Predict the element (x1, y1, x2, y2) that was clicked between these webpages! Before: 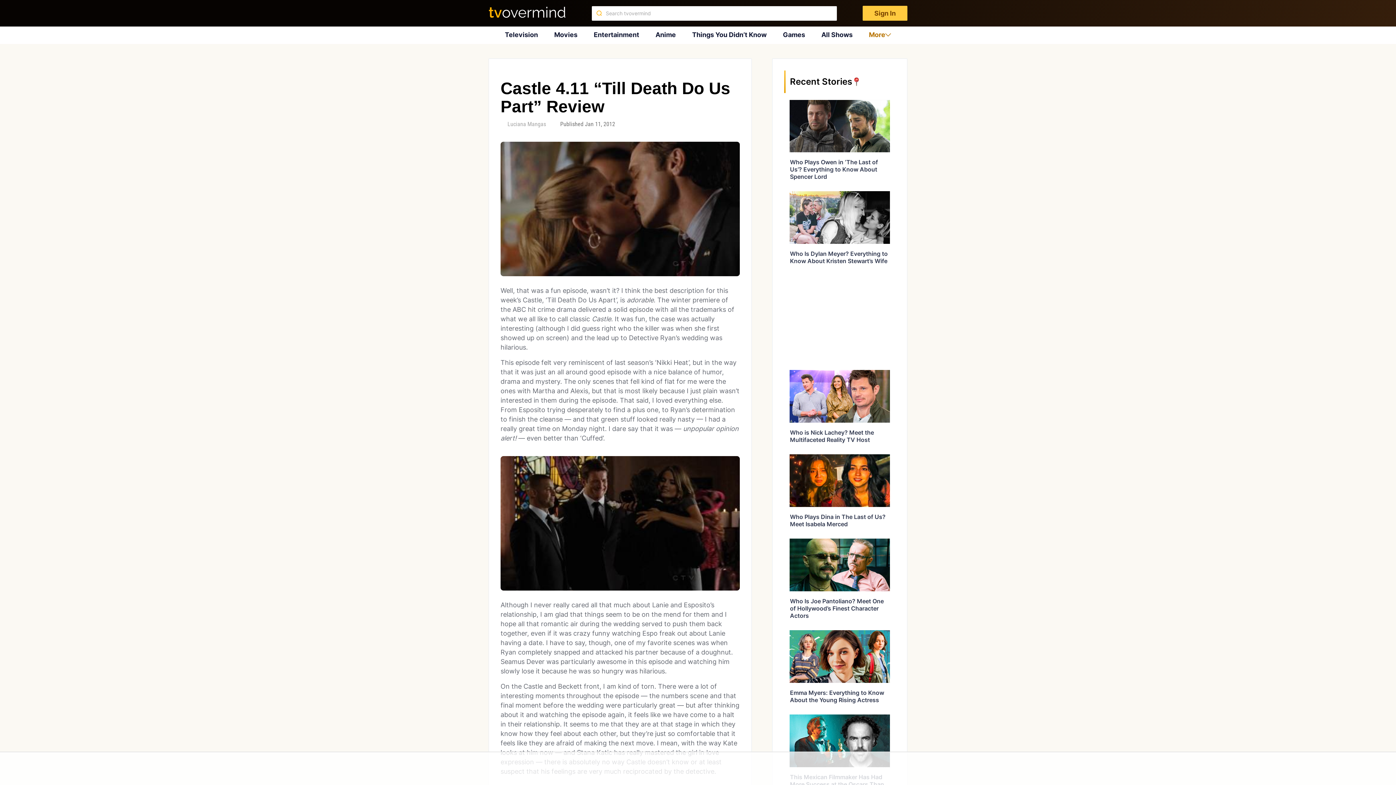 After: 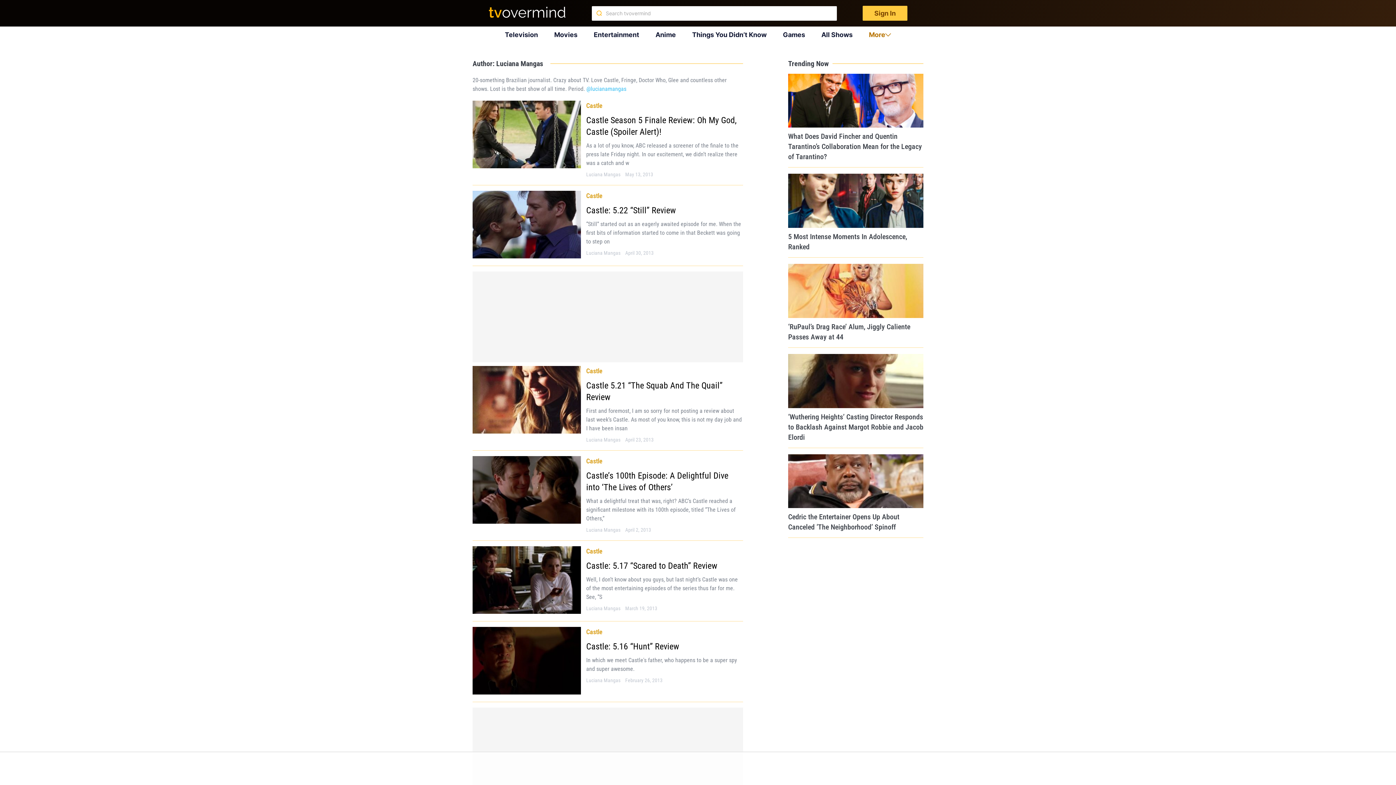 Action: label: Luciana Mangas bbox: (507, 120, 546, 127)